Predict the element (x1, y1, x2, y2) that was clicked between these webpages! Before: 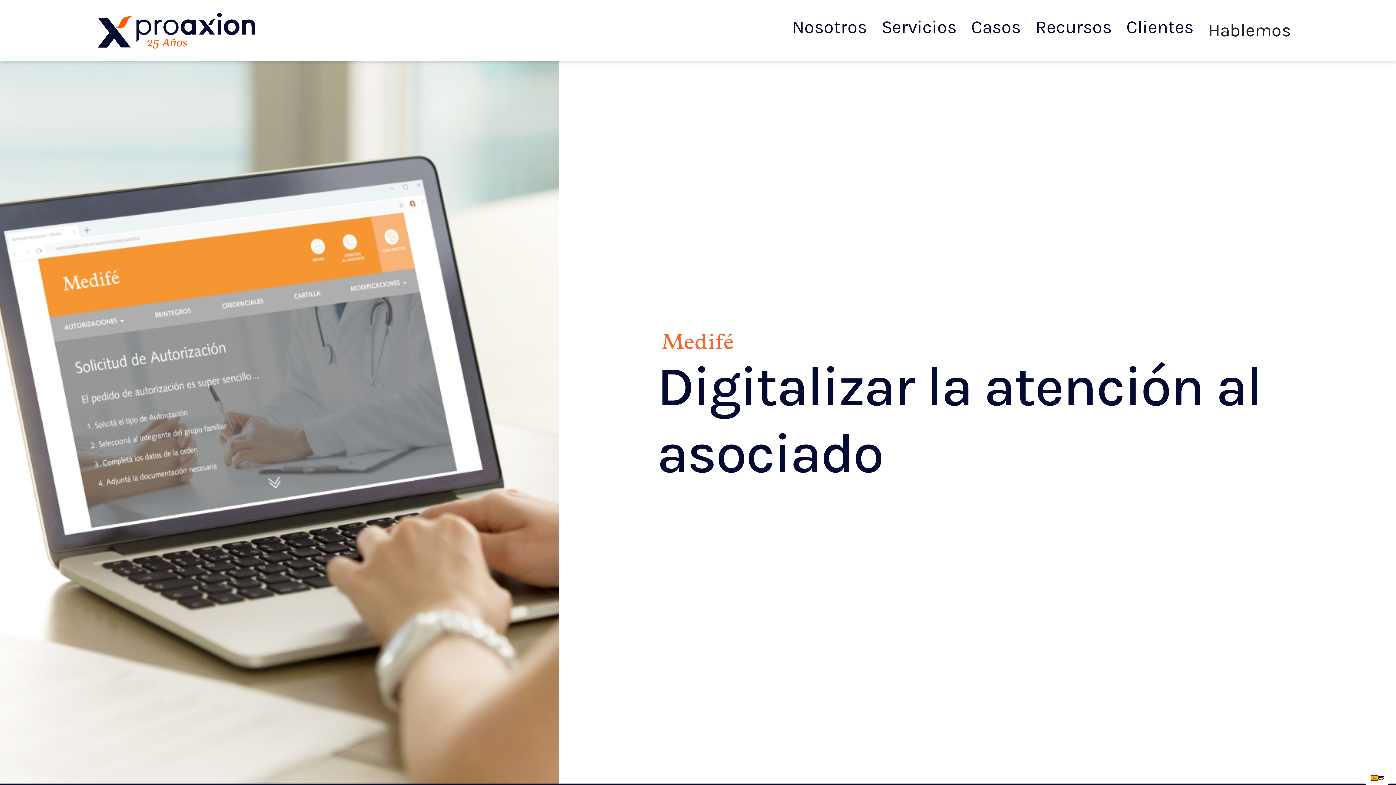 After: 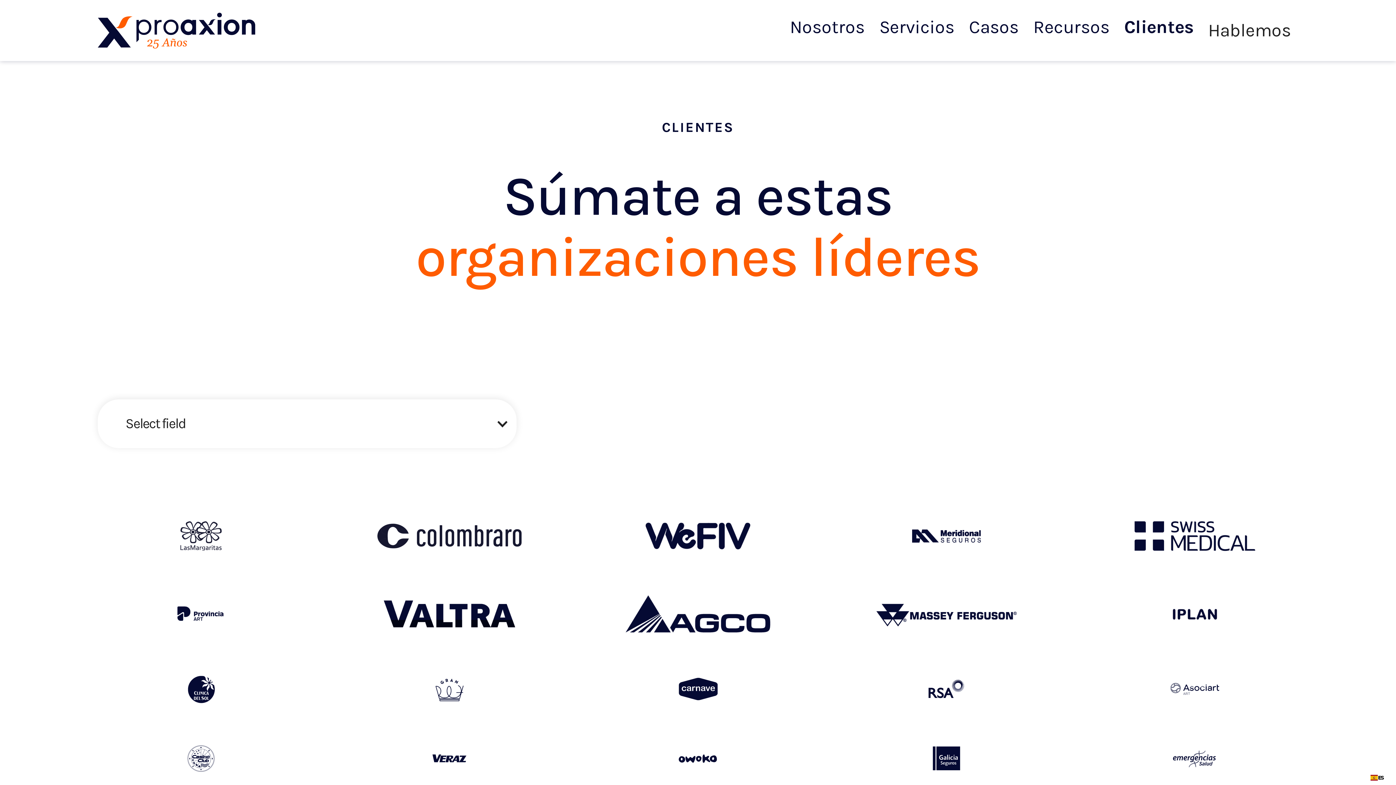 Action: label: Clientes bbox: (1126, 20, 1193, 32)